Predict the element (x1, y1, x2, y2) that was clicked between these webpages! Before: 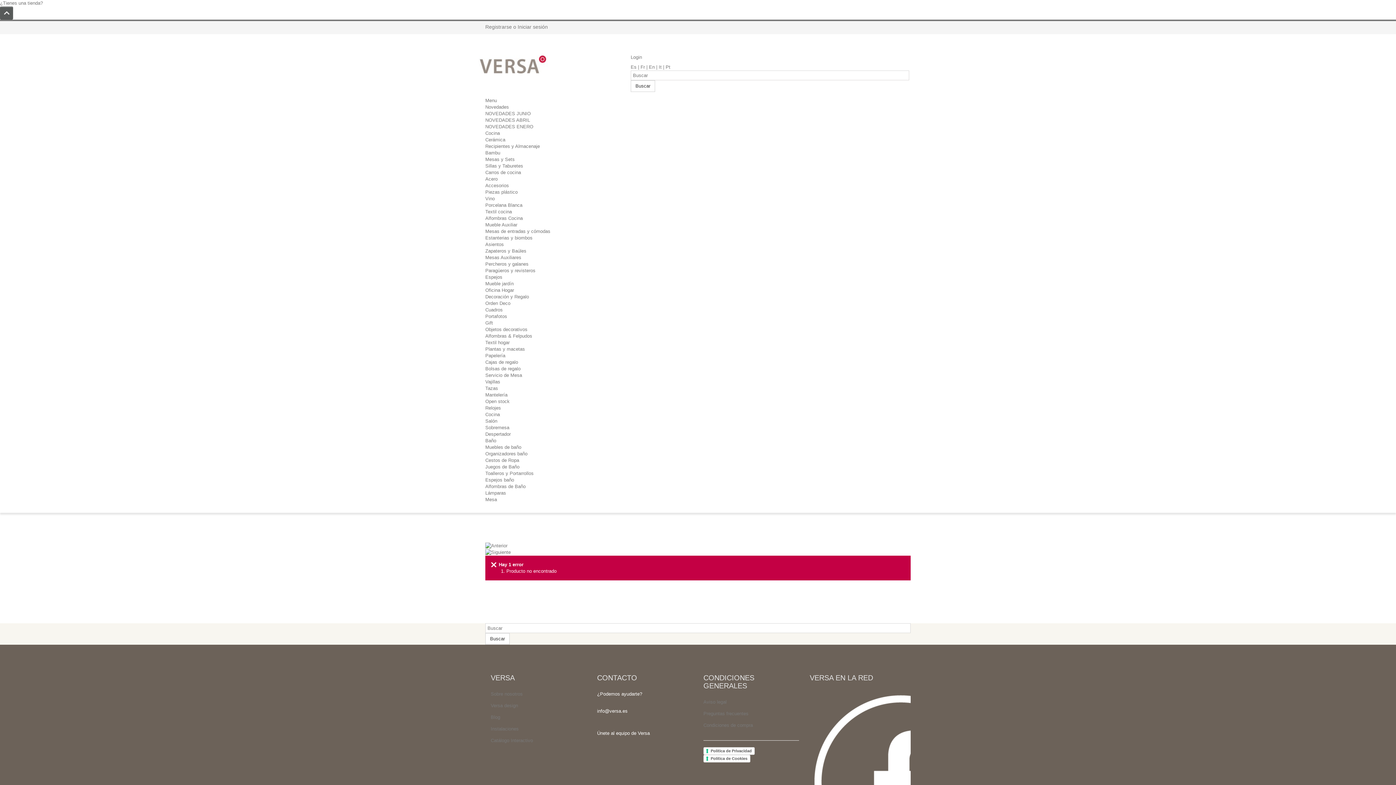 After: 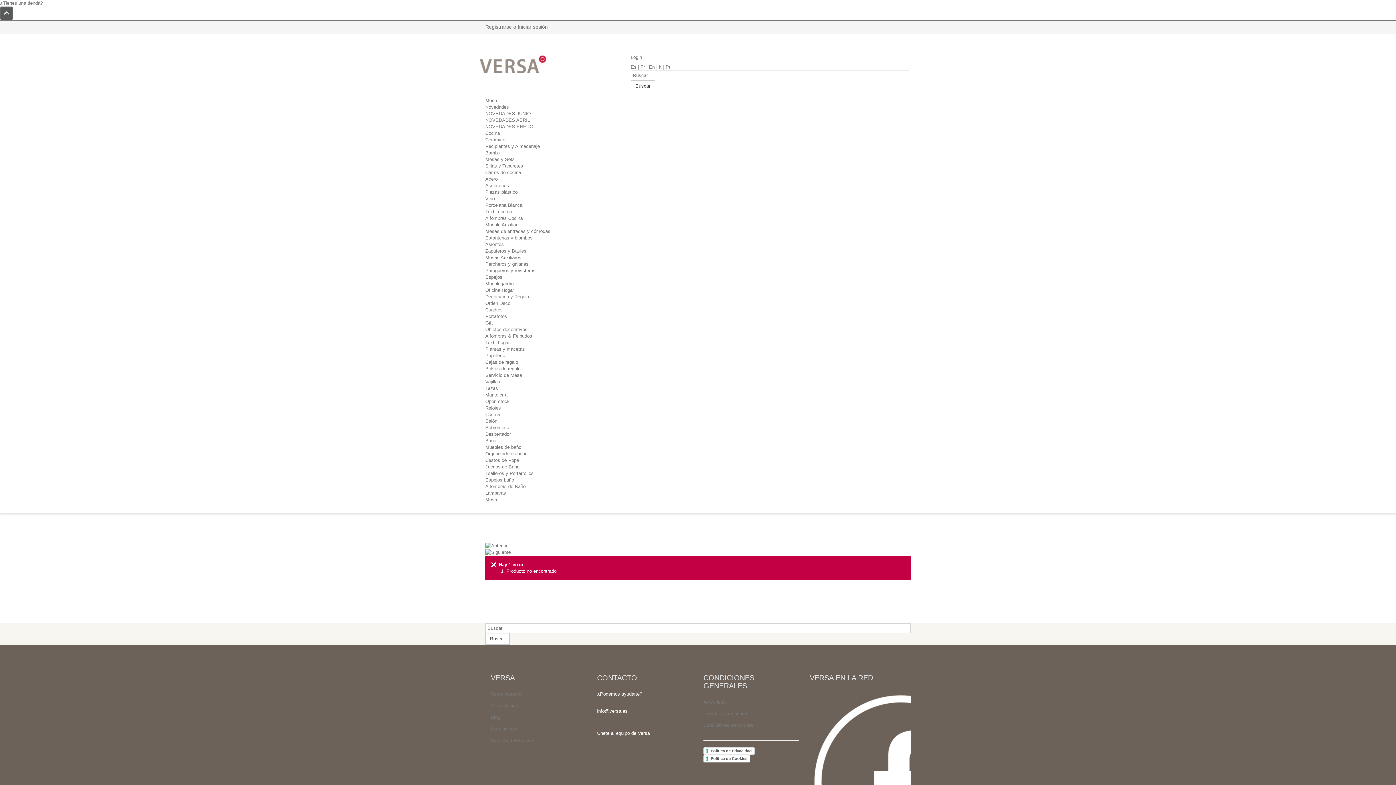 Action: bbox: (0, 6, 13, 19)